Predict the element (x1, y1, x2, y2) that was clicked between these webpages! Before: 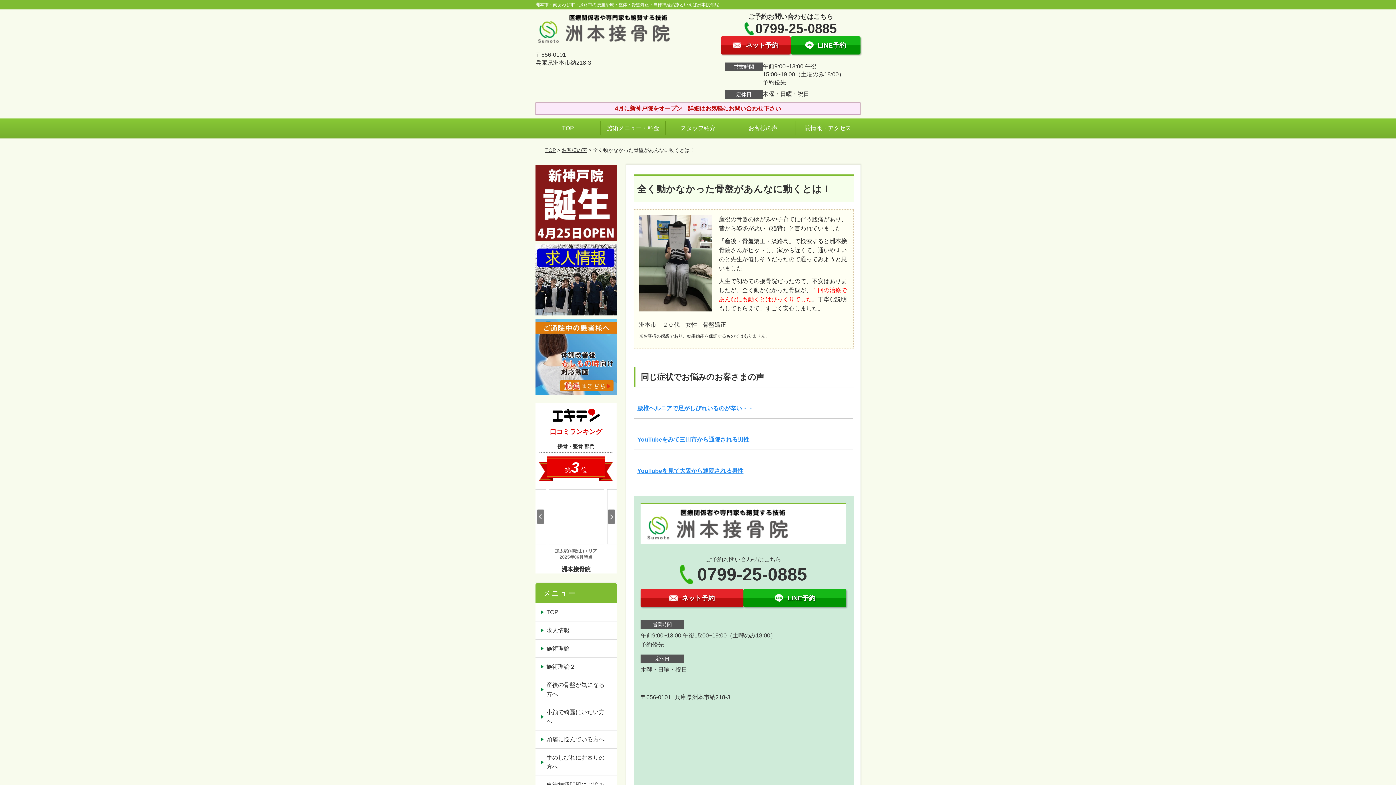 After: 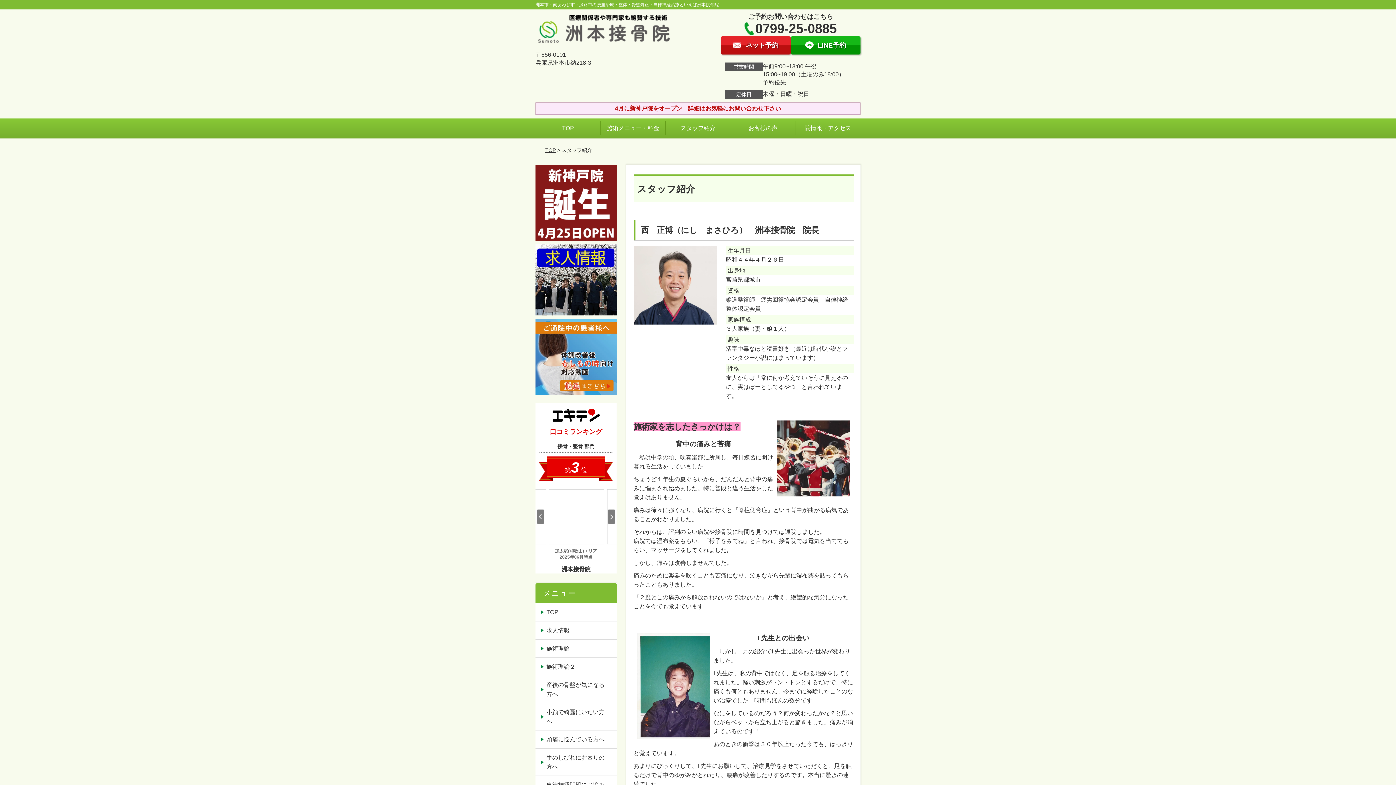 Action: label: スタッフ紹介 bbox: (665, 118, 730, 138)